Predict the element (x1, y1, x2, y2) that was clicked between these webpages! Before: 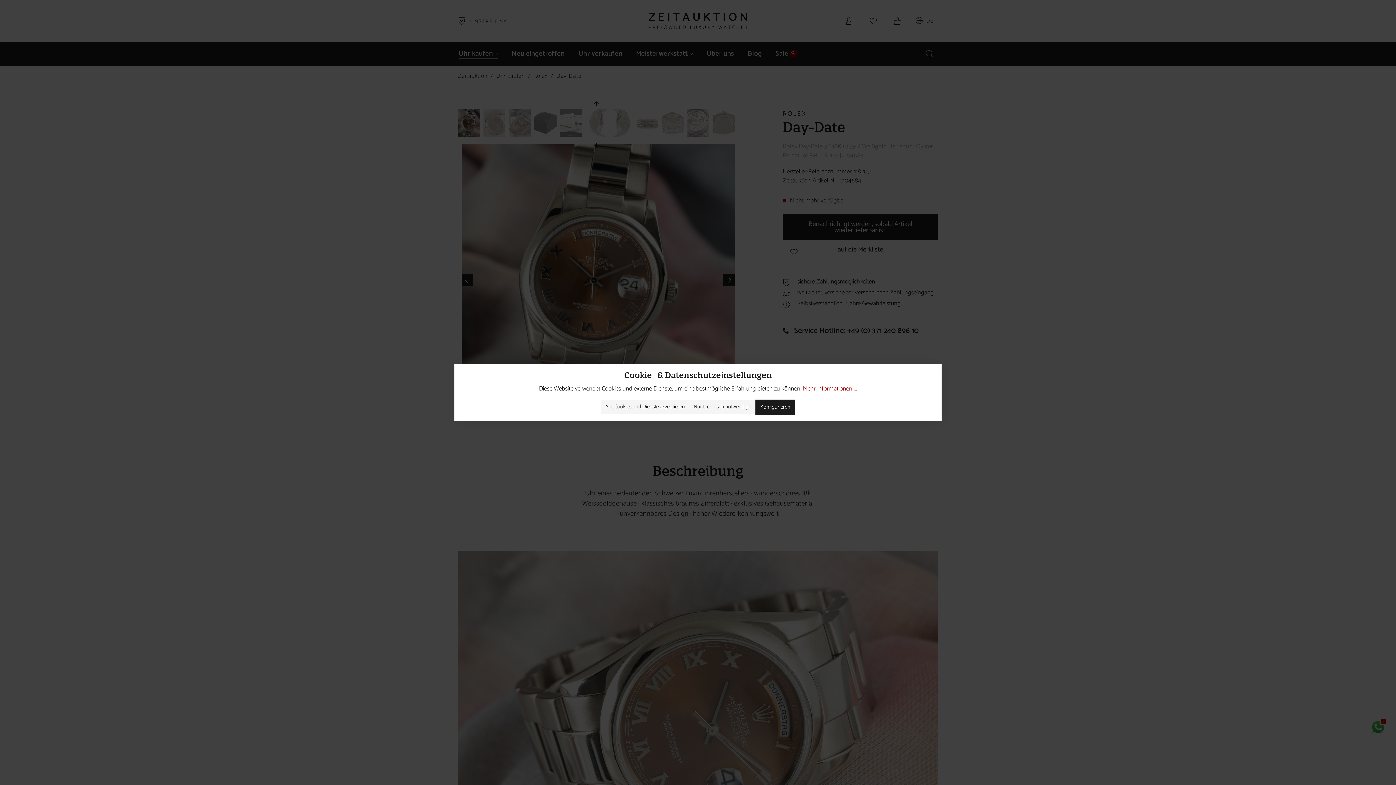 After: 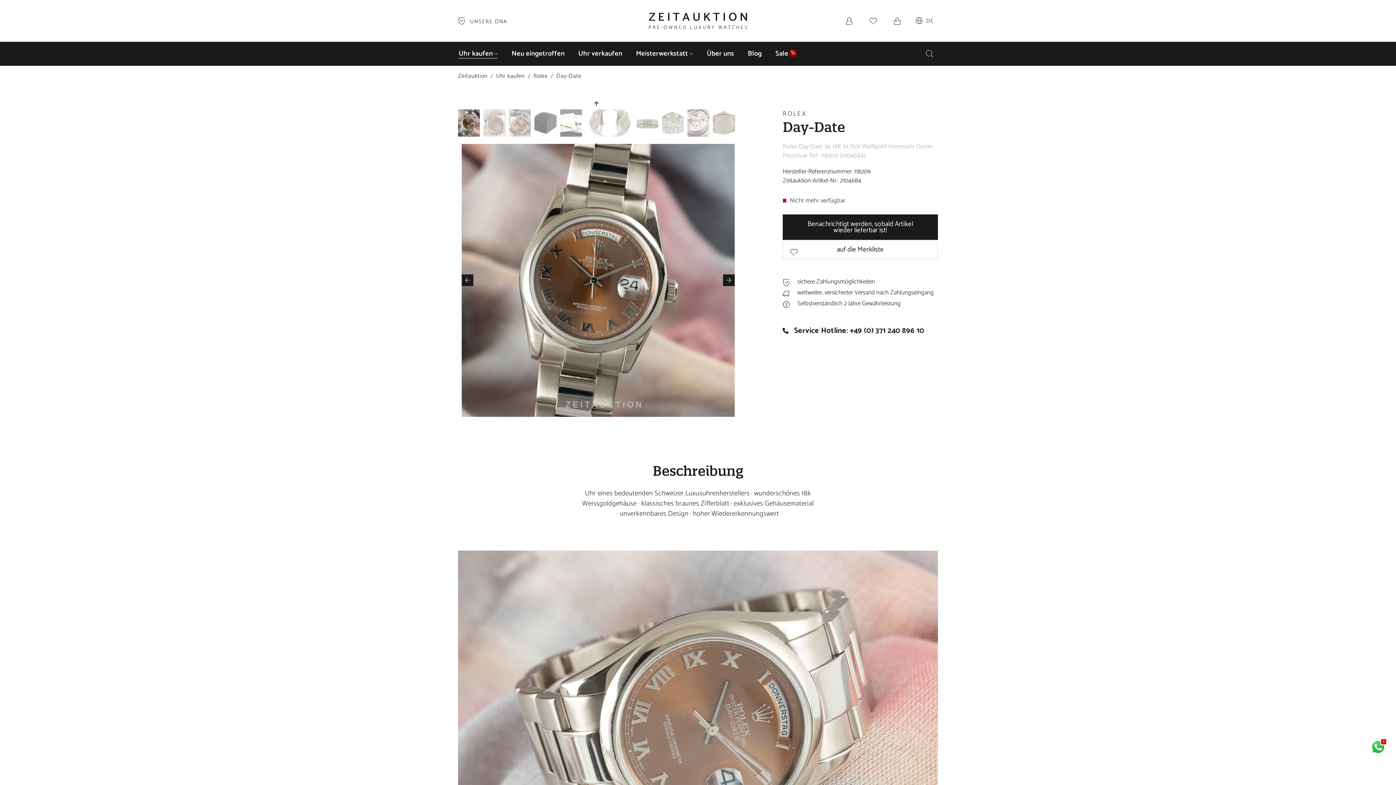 Action: label: Alle Cookies und Dienste akzeptieren bbox: (601, 399, 689, 414)